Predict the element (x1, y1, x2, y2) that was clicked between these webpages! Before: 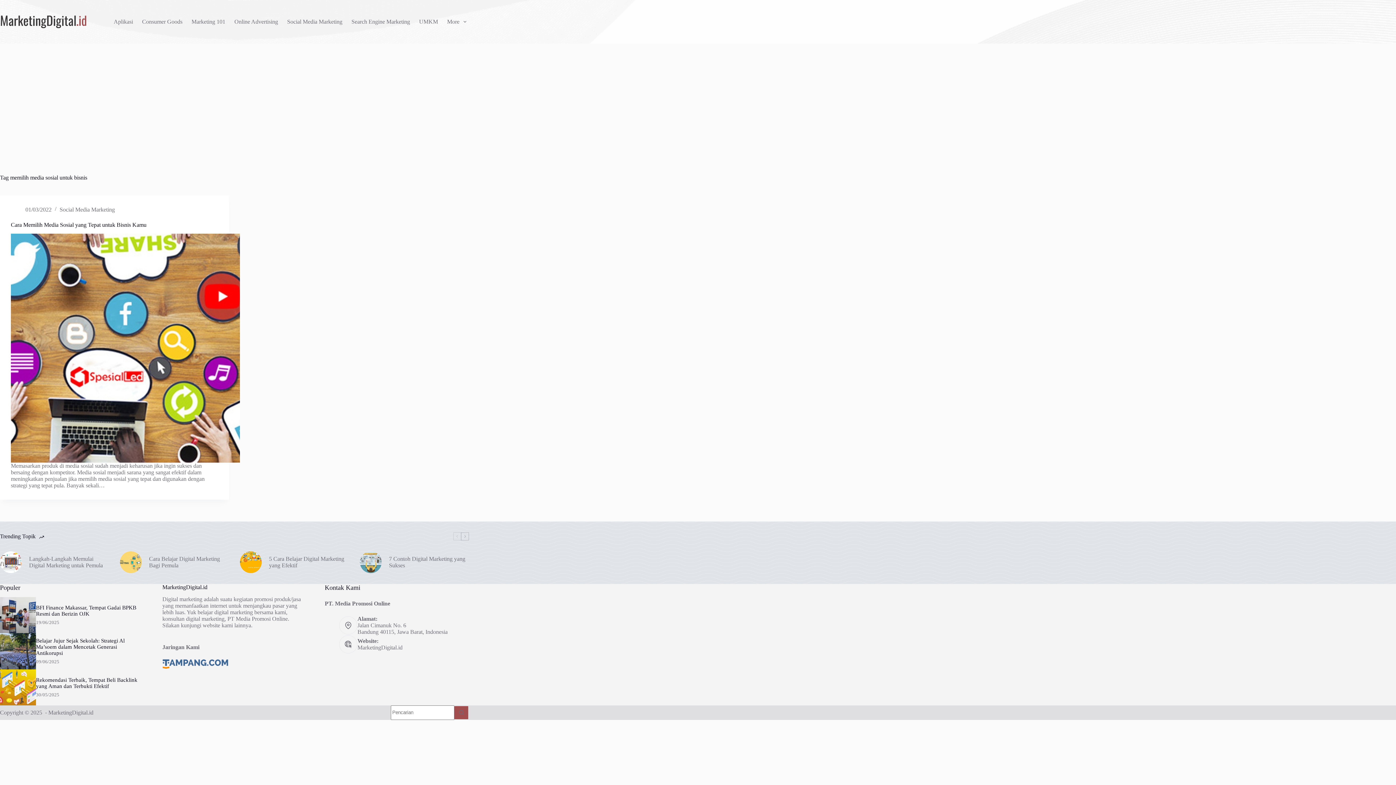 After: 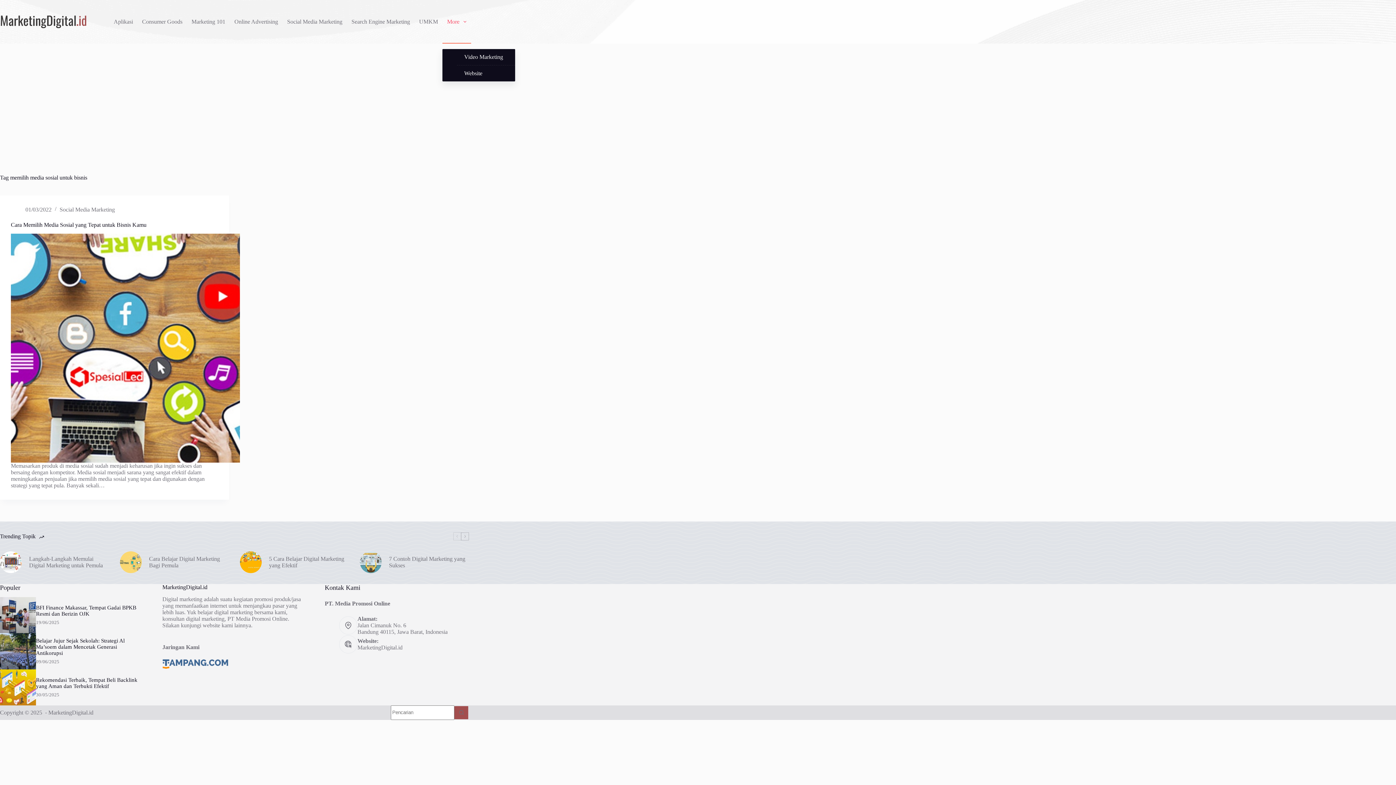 Action: bbox: (442, 0, 471, 43) label: More